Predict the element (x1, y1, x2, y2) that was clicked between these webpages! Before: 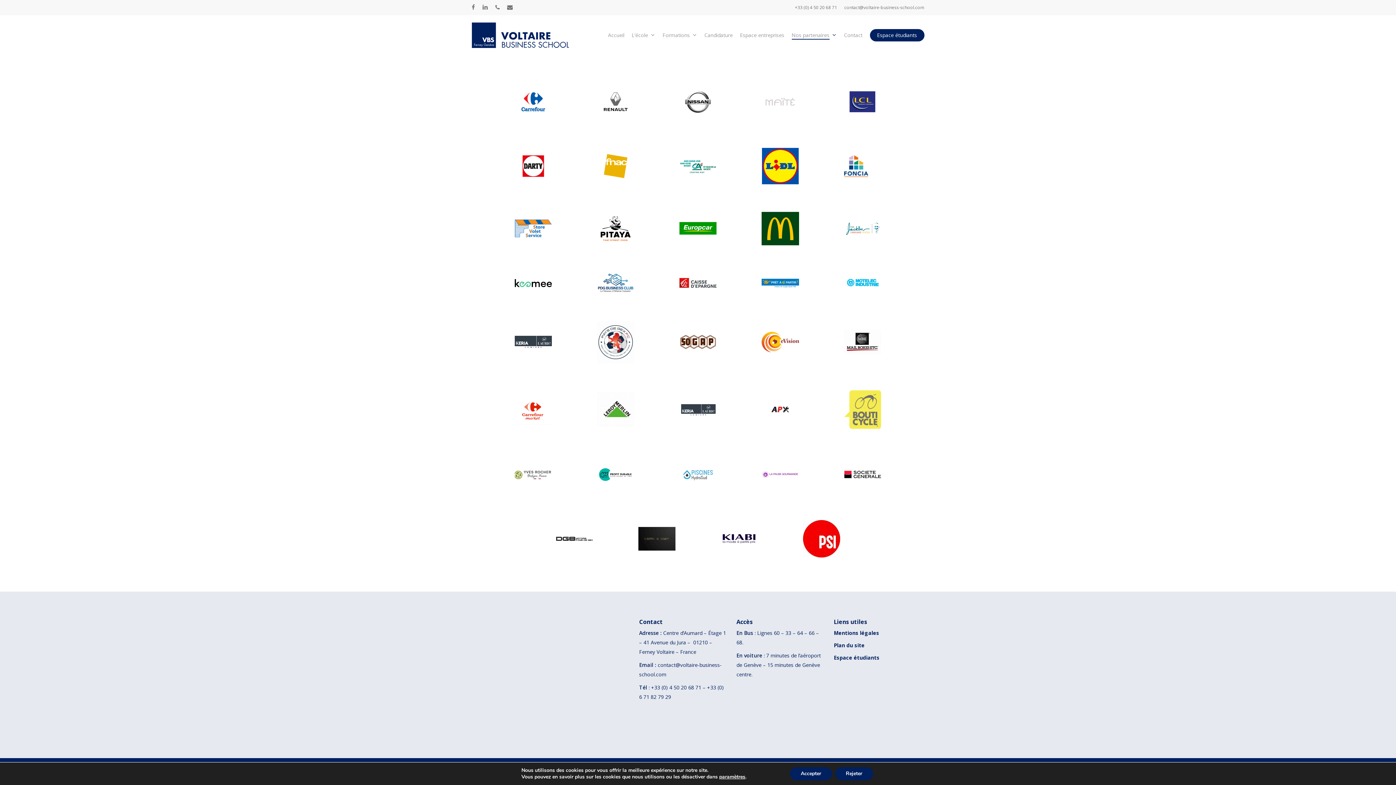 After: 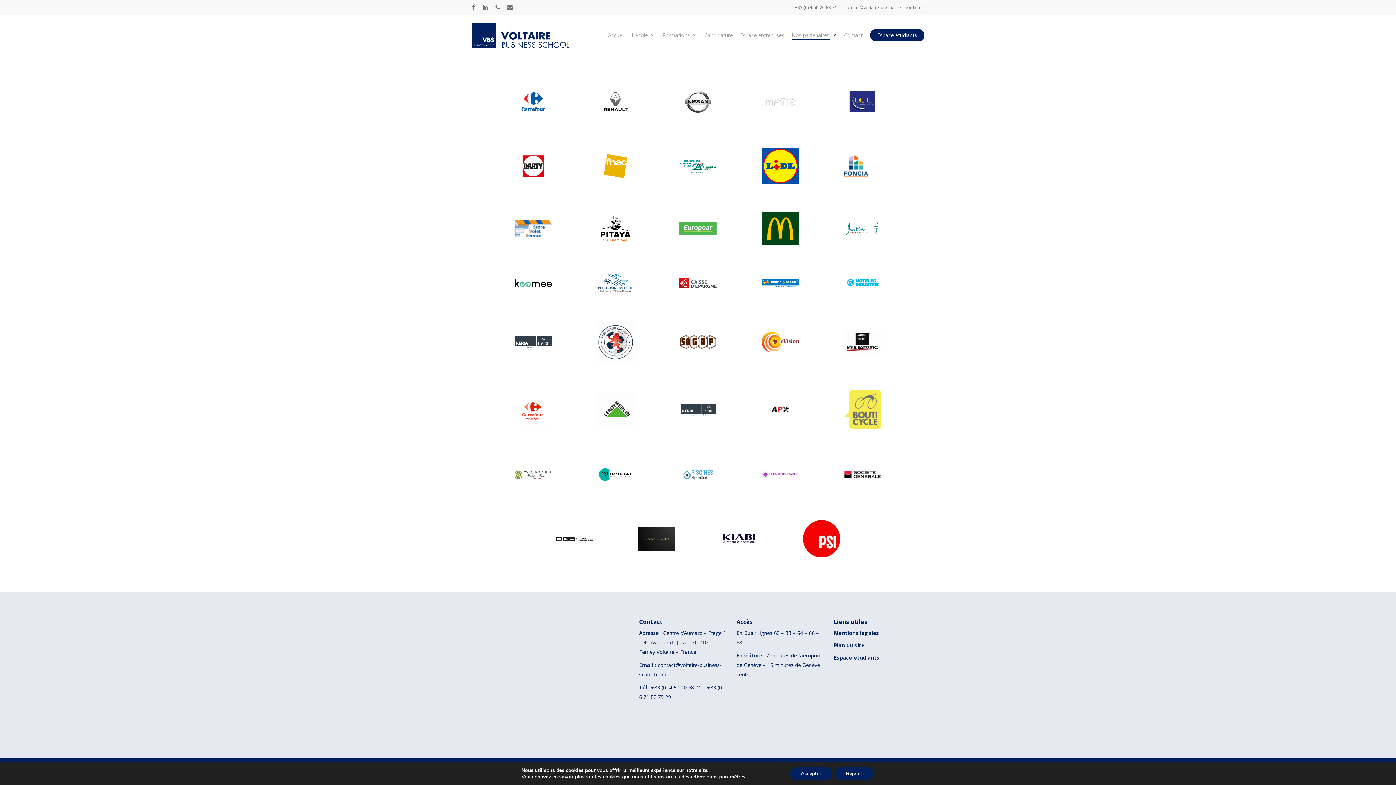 Action: bbox: (679, 222, 716, 235)